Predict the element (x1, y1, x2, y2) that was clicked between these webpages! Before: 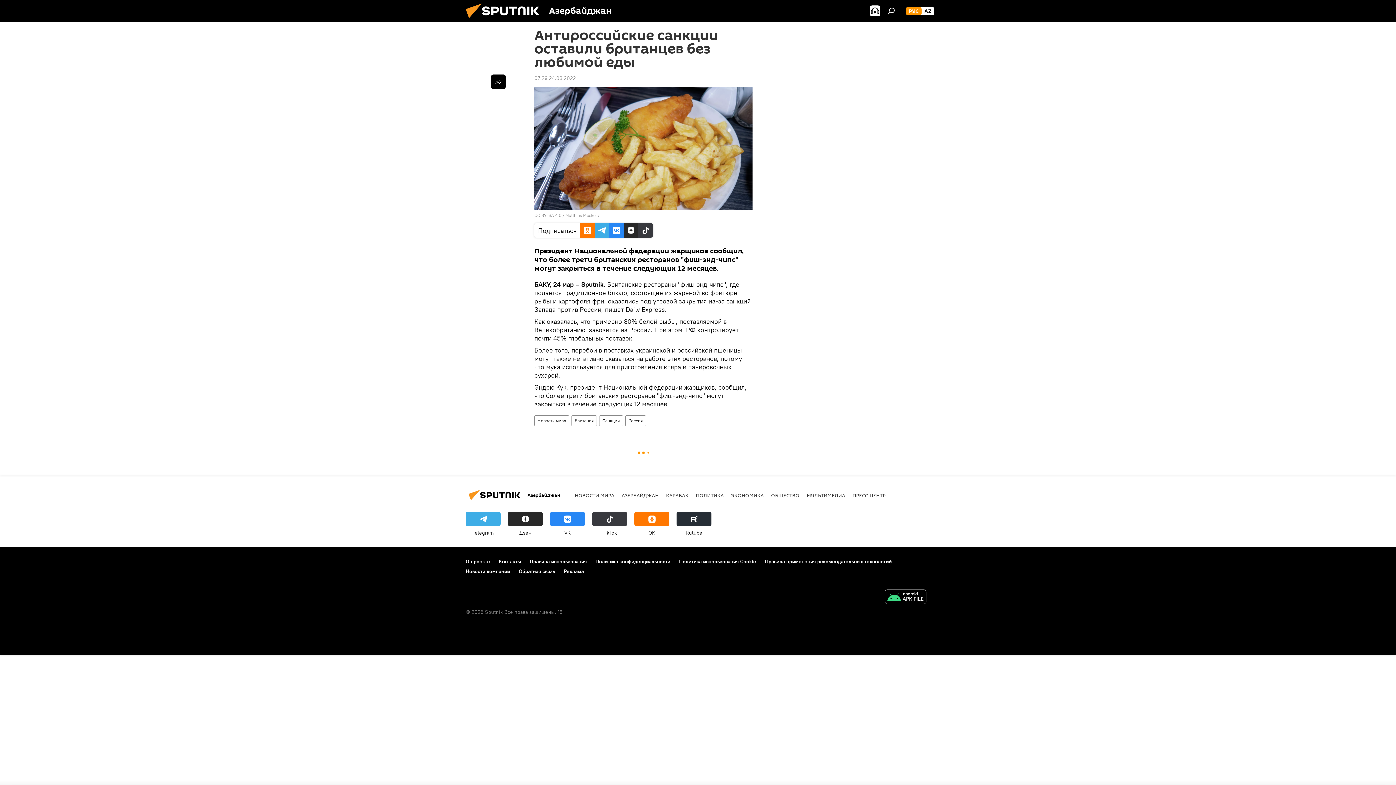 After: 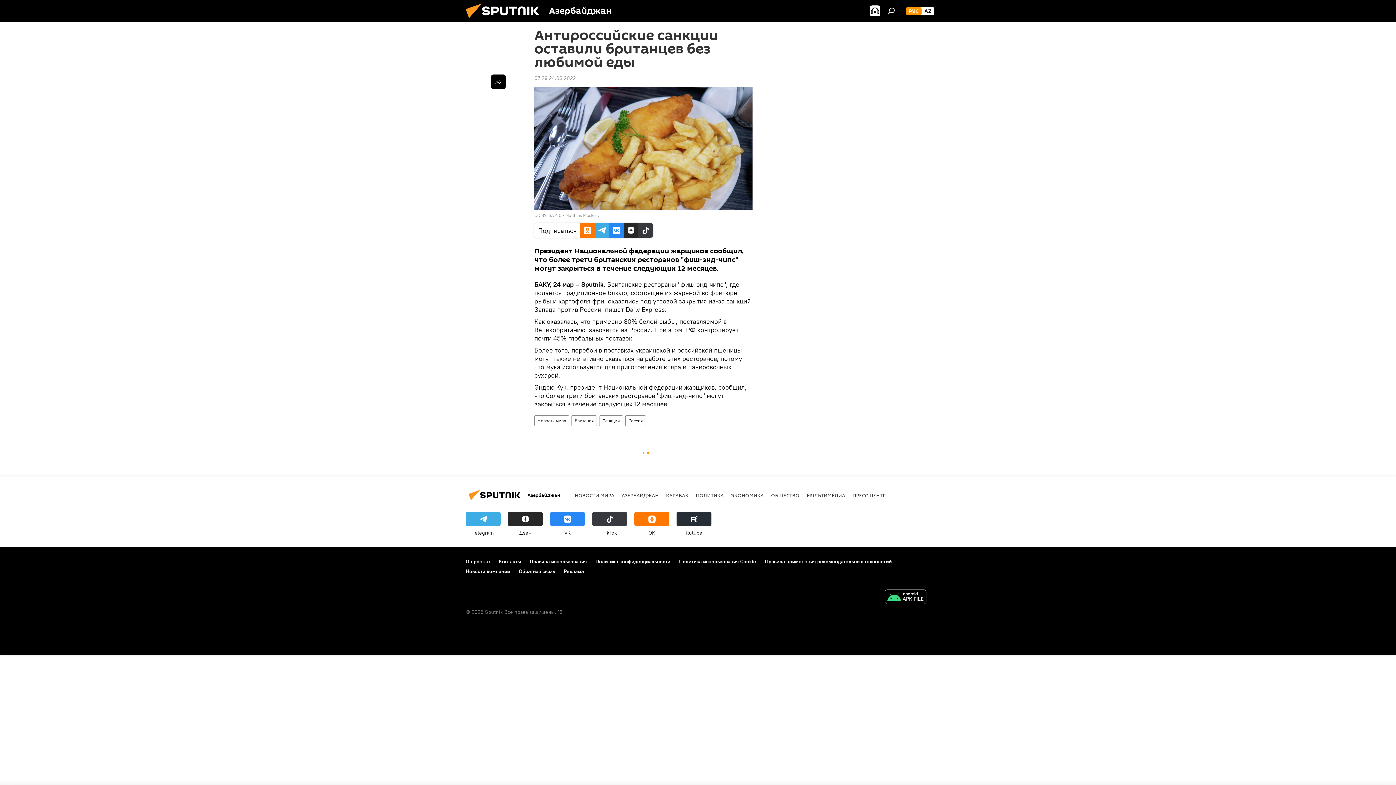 Action: bbox: (679, 558, 756, 565) label: Политика использования Cookie